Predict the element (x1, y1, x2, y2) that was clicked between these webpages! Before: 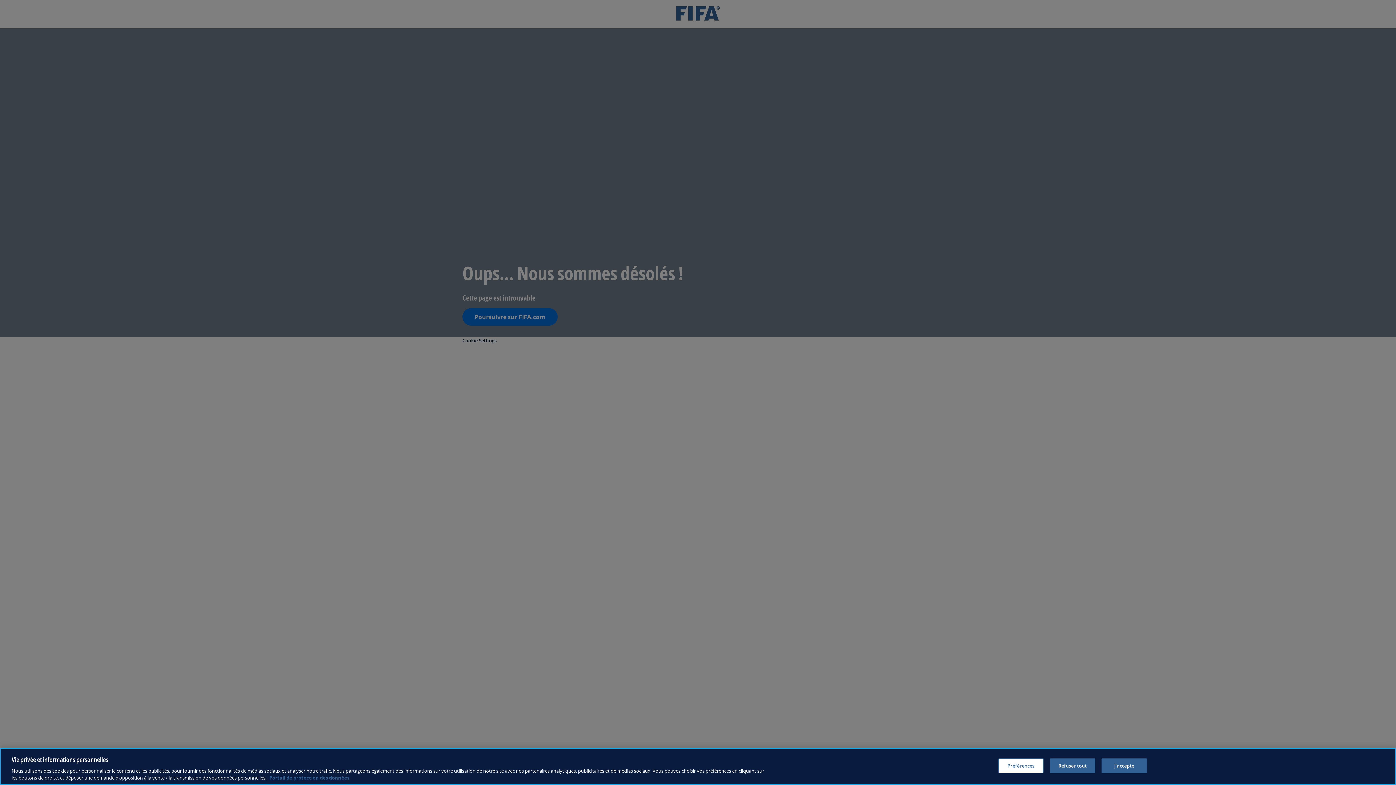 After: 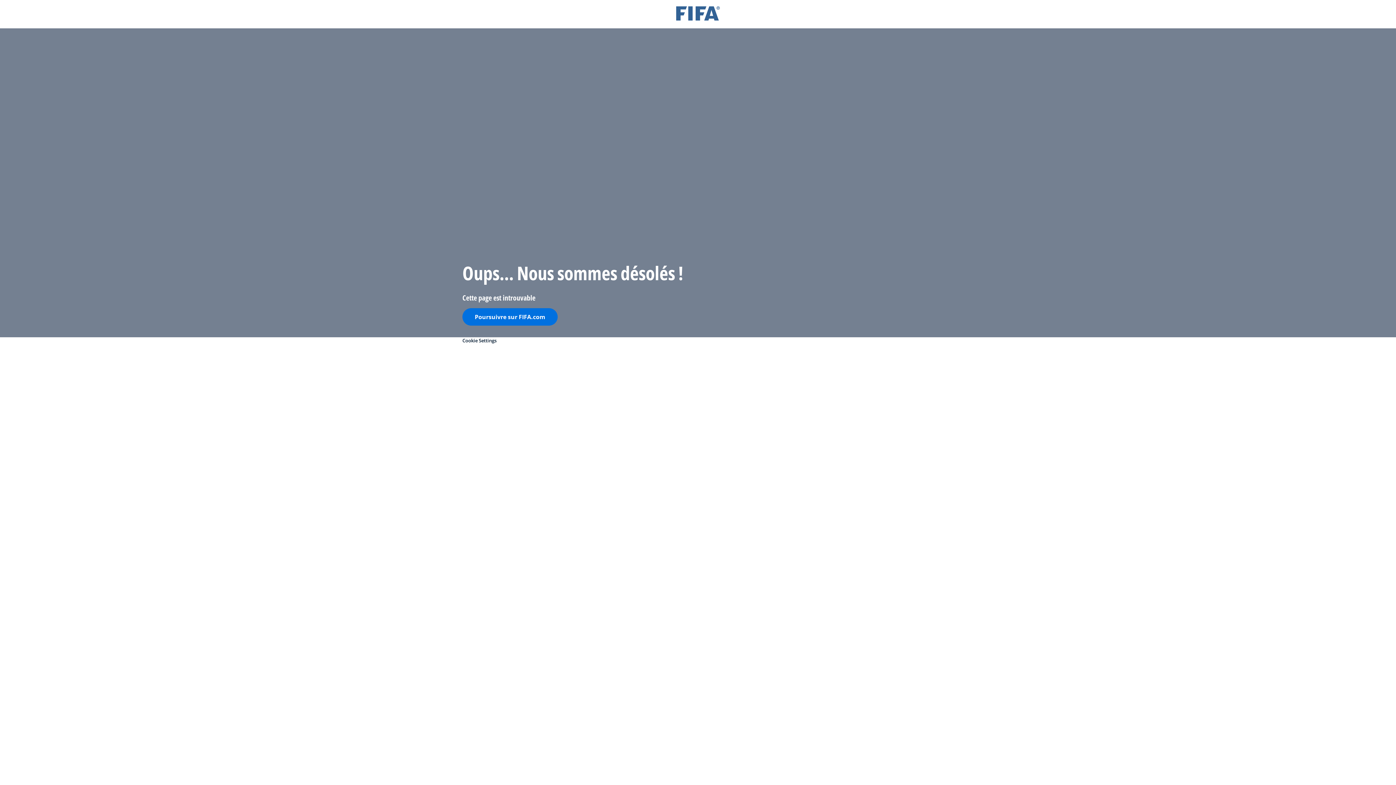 Action: bbox: (1101, 760, 1147, 775) label: J’accepte